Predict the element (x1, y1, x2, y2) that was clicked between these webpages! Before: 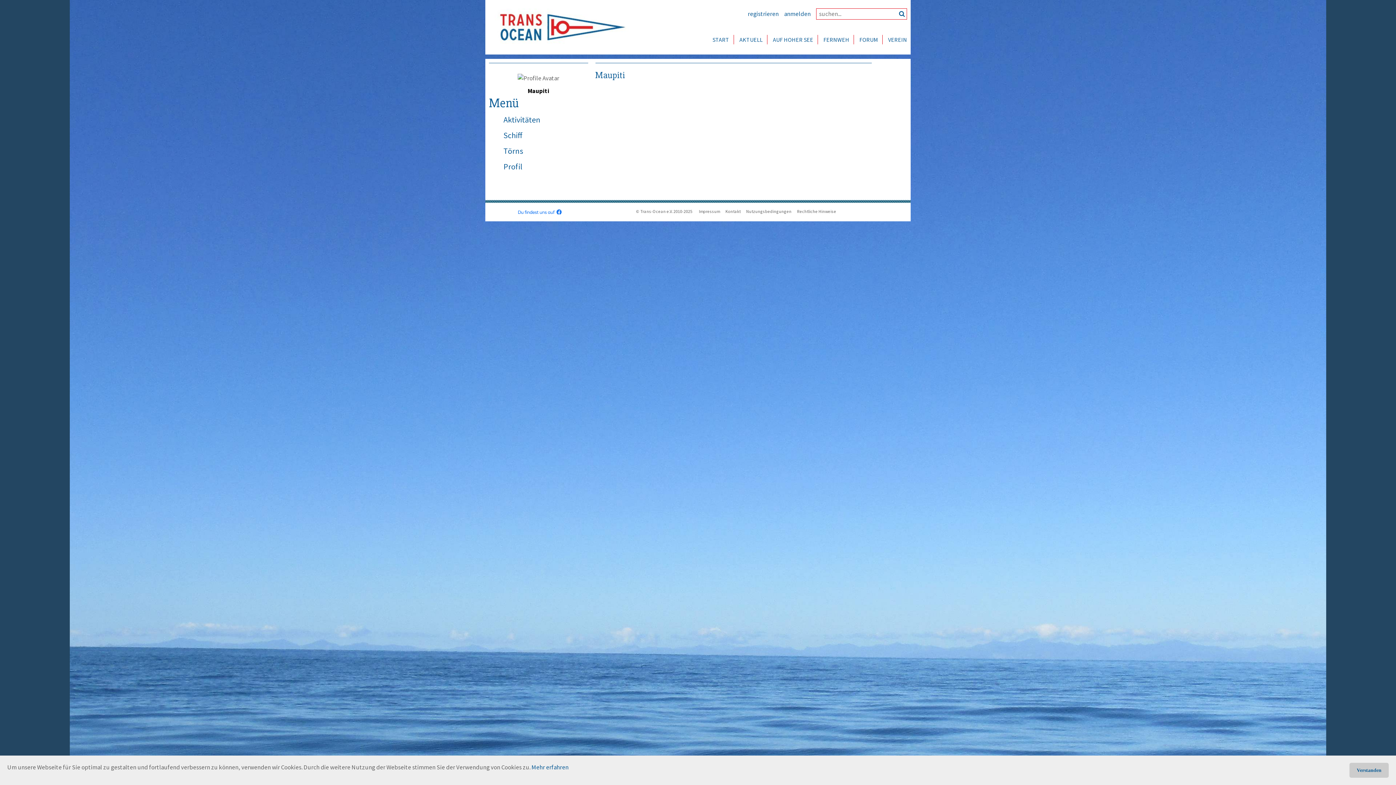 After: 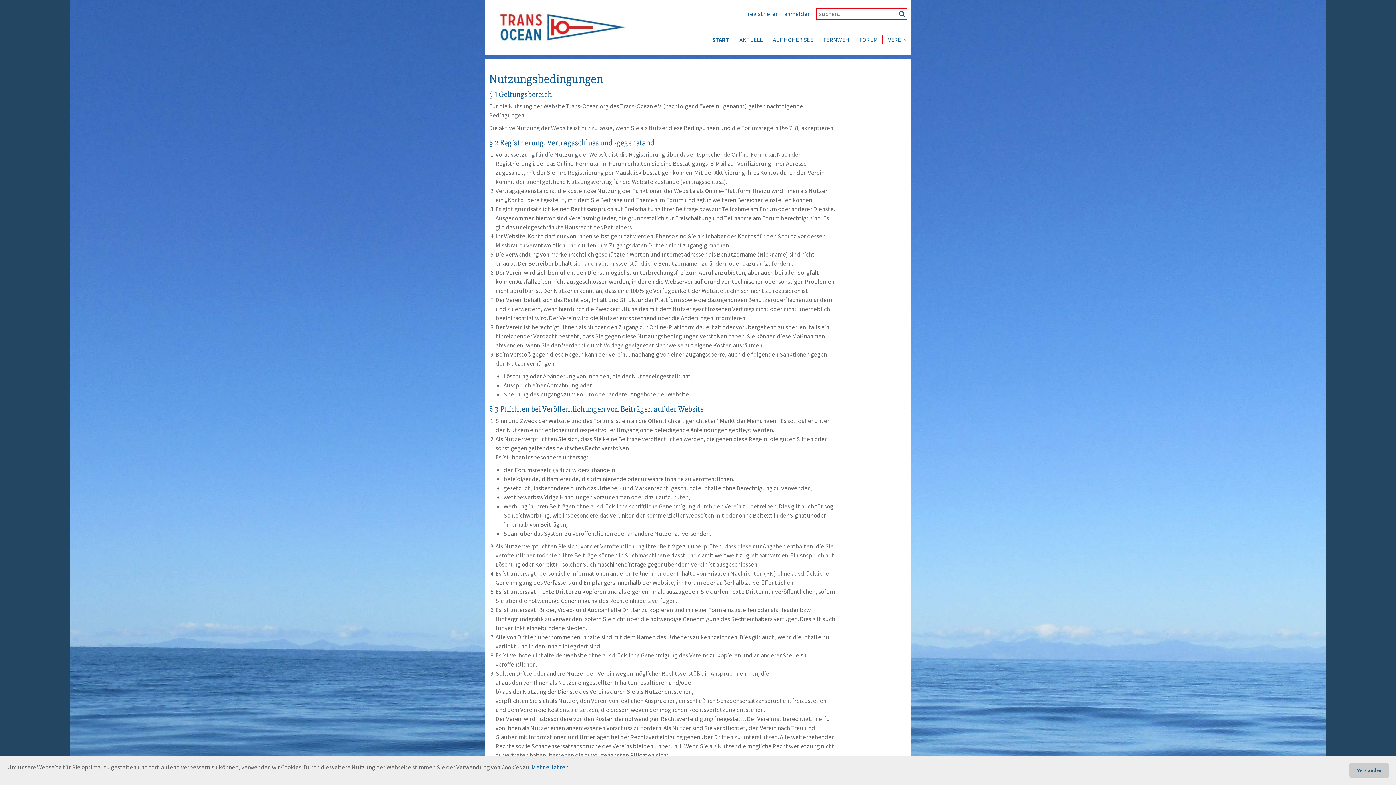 Action: label: Nutzungsbedingungen bbox: (746, 208, 791, 214)